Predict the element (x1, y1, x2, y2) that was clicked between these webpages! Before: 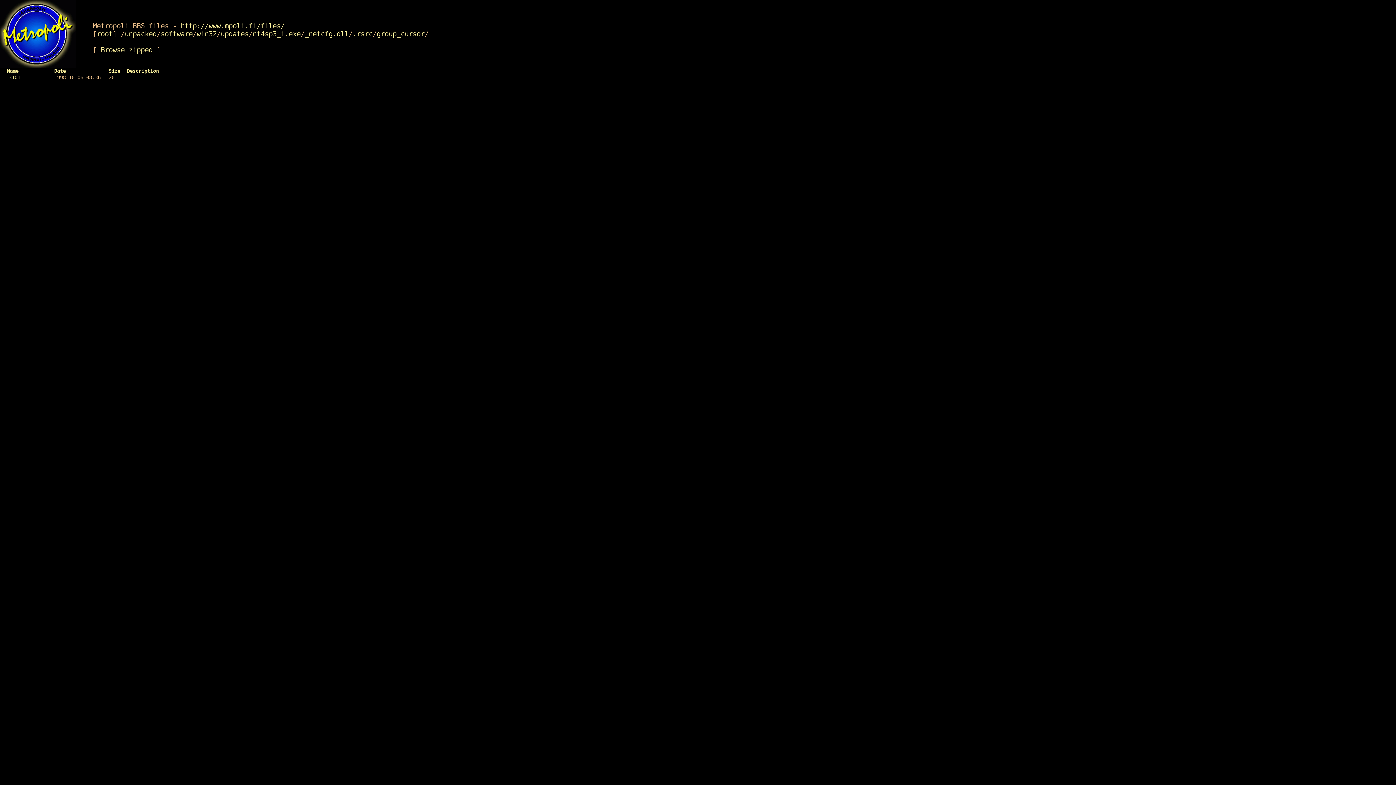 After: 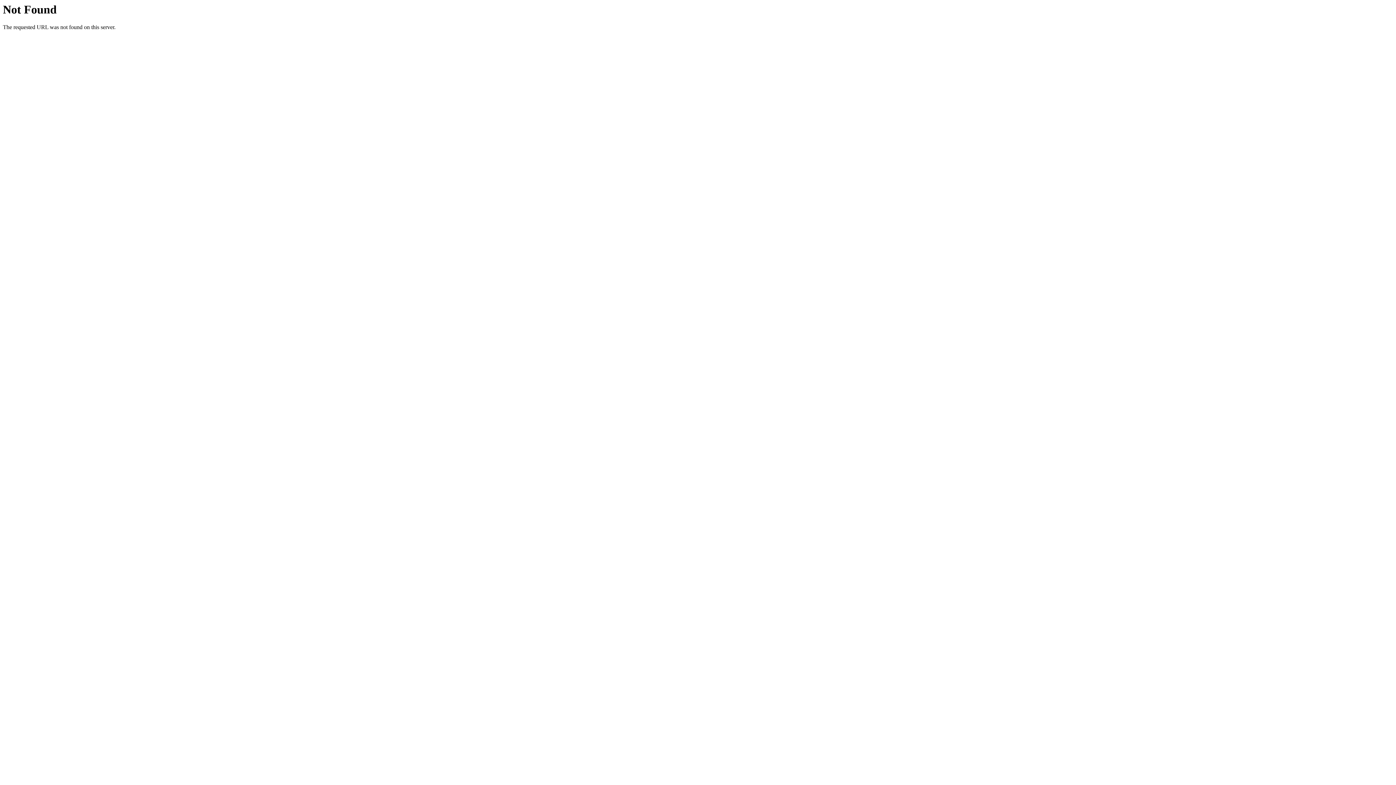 Action: bbox: (100, 45, 152, 53) label: Browse zipped